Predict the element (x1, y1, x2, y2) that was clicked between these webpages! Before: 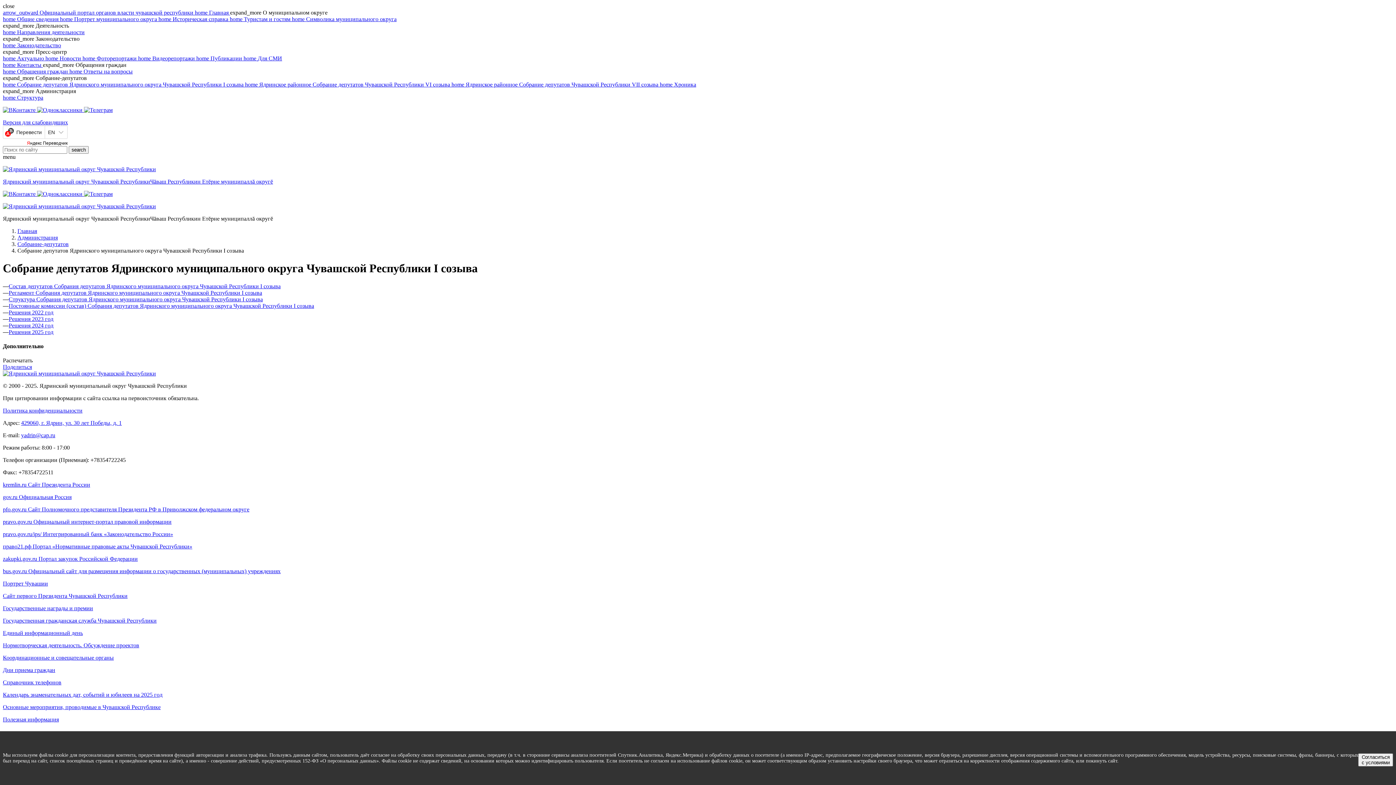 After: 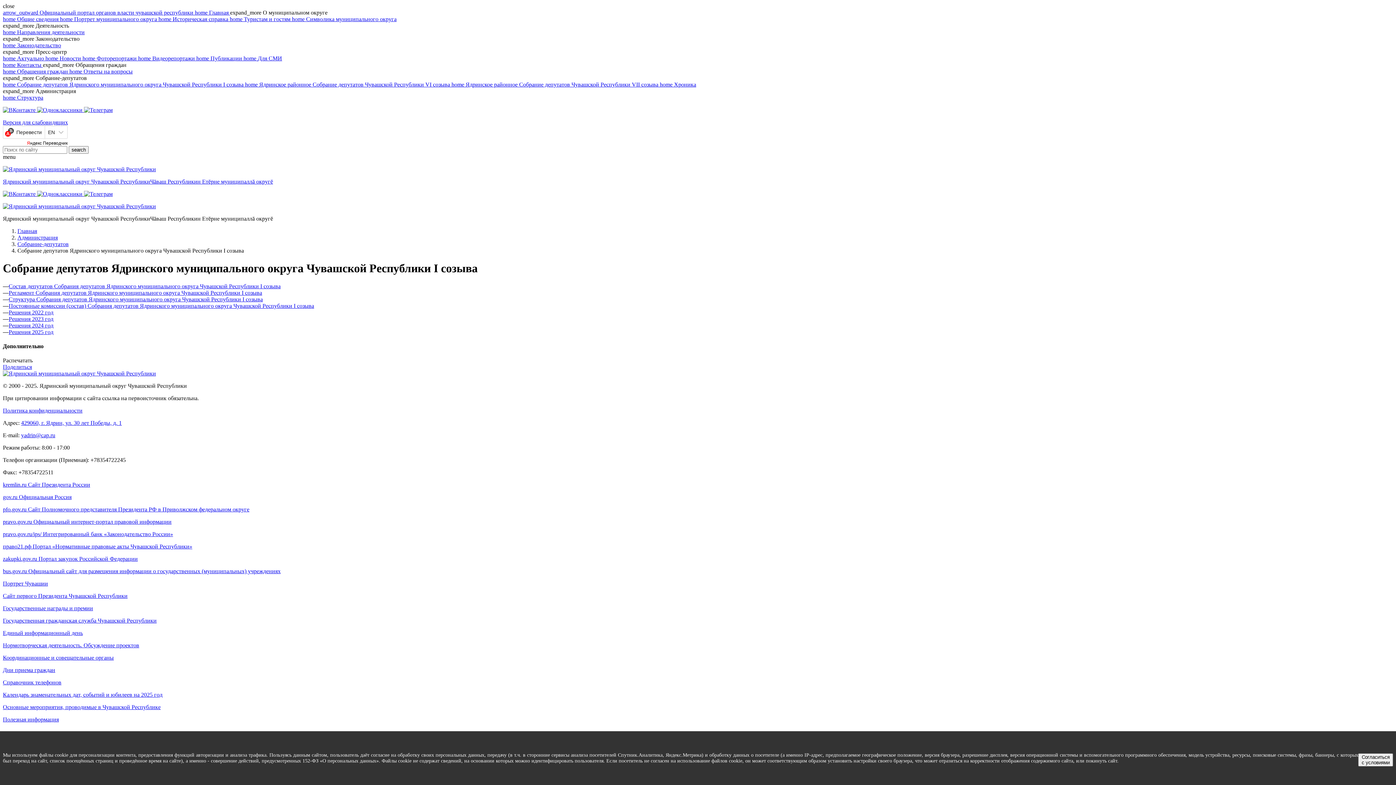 Action: label: kremlin.ru Сайт Президента России bbox: (2, 481, 1393, 488)